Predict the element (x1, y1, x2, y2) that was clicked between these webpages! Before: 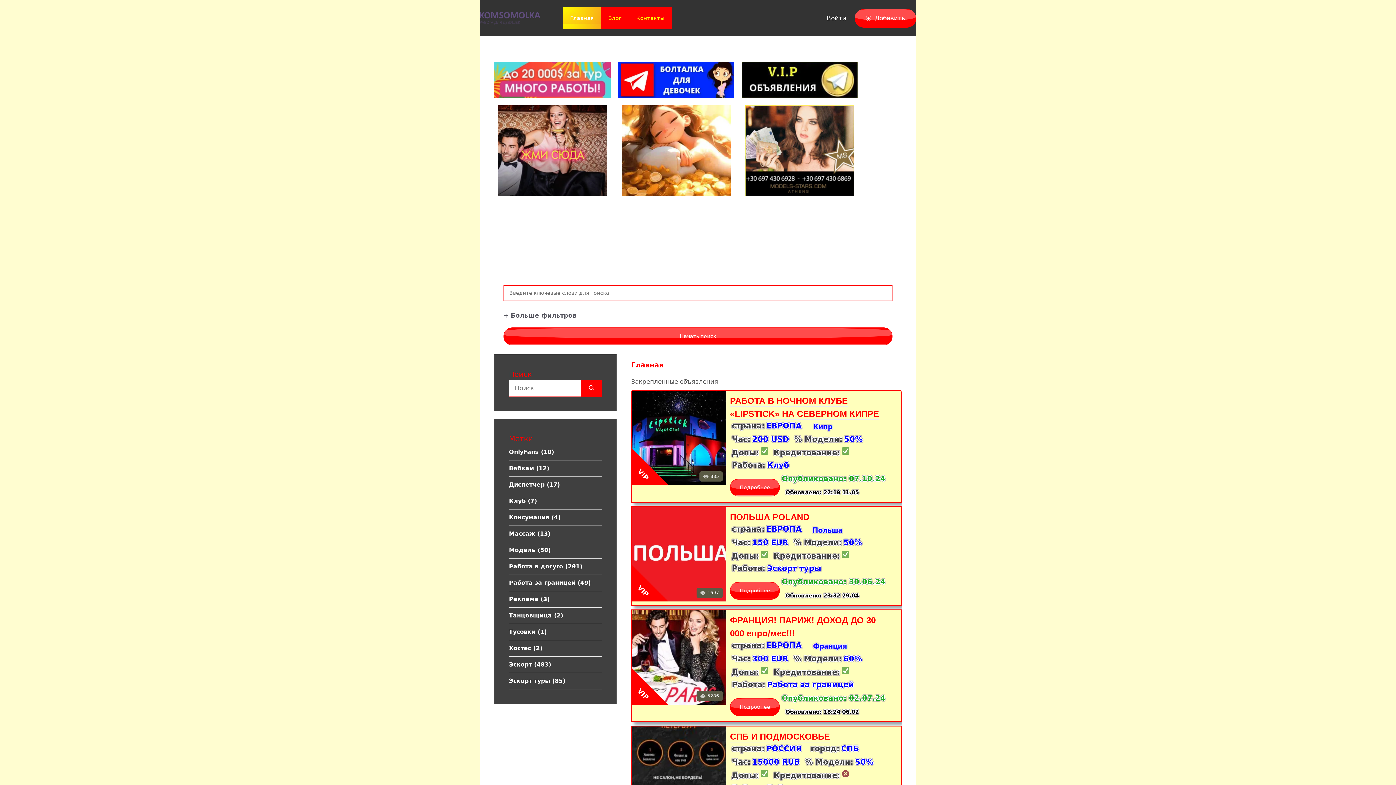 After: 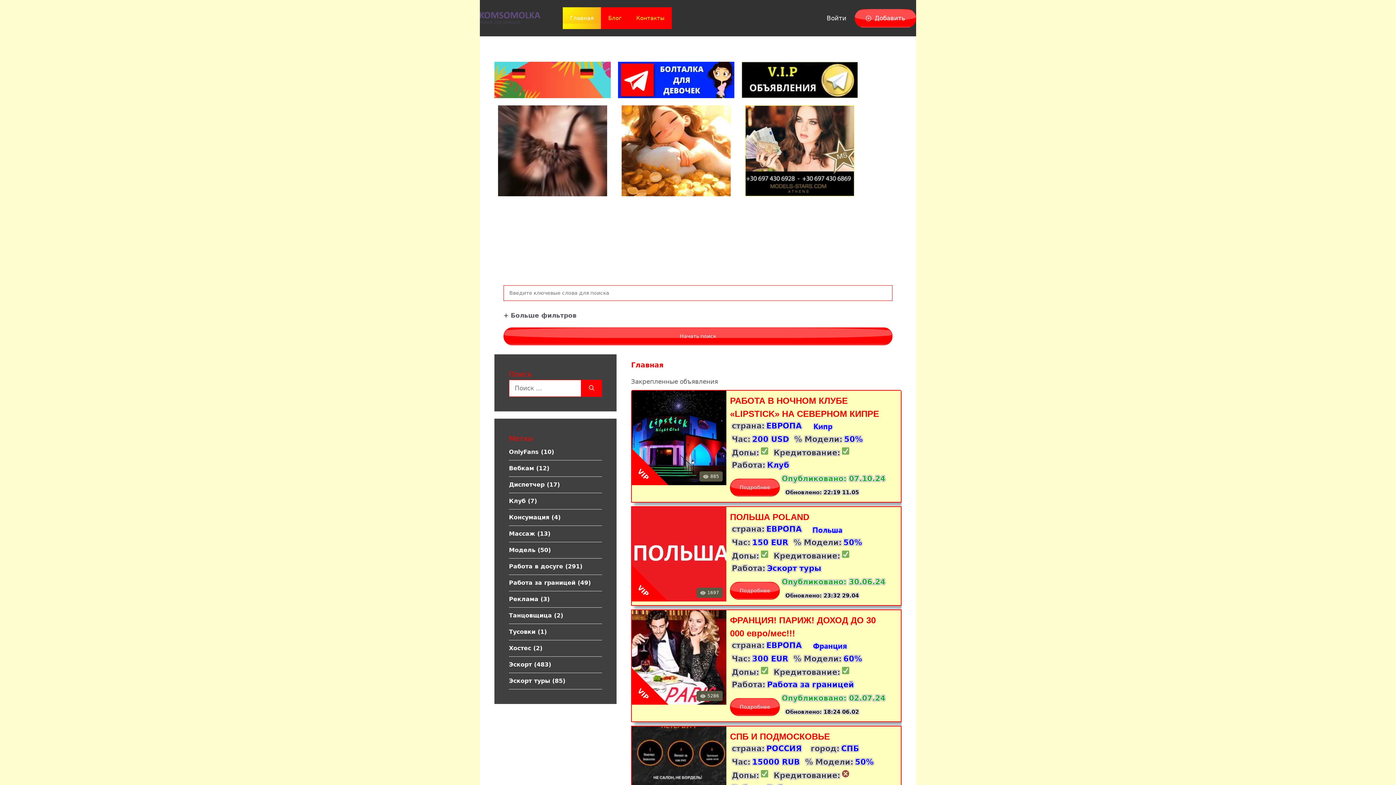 Action: label: Главная bbox: (562, 7, 601, 29)